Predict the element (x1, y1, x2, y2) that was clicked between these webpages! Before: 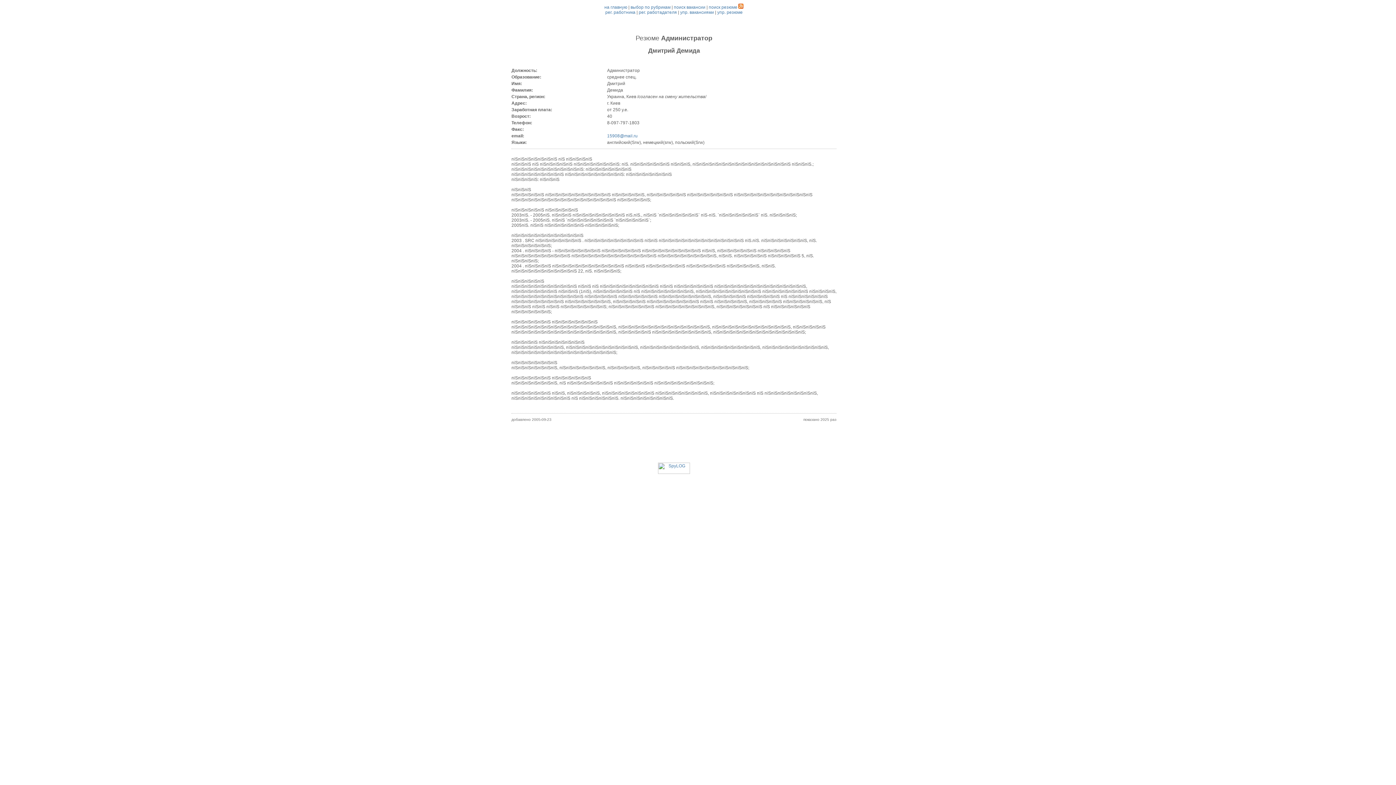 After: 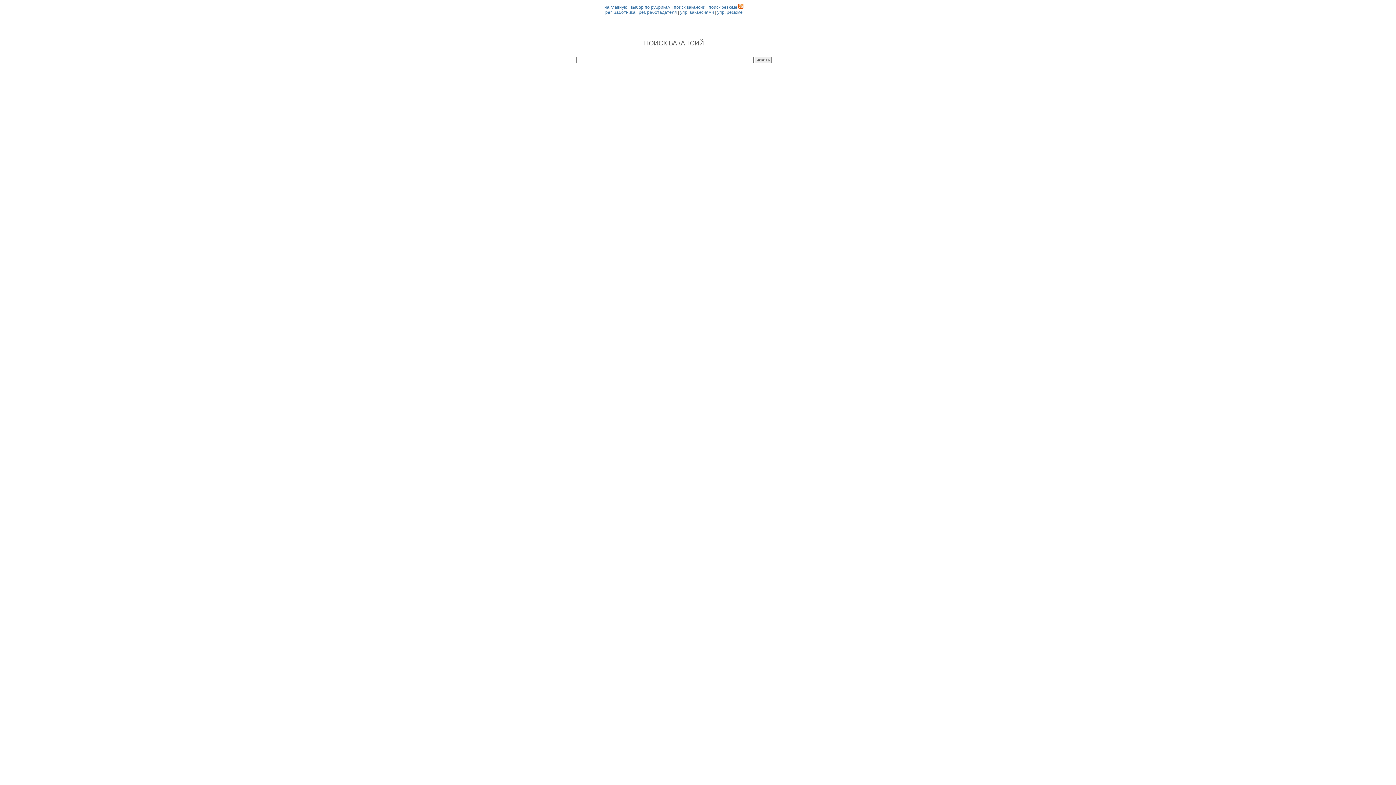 Action: bbox: (673, 4, 705, 9) label: поиск вакансии